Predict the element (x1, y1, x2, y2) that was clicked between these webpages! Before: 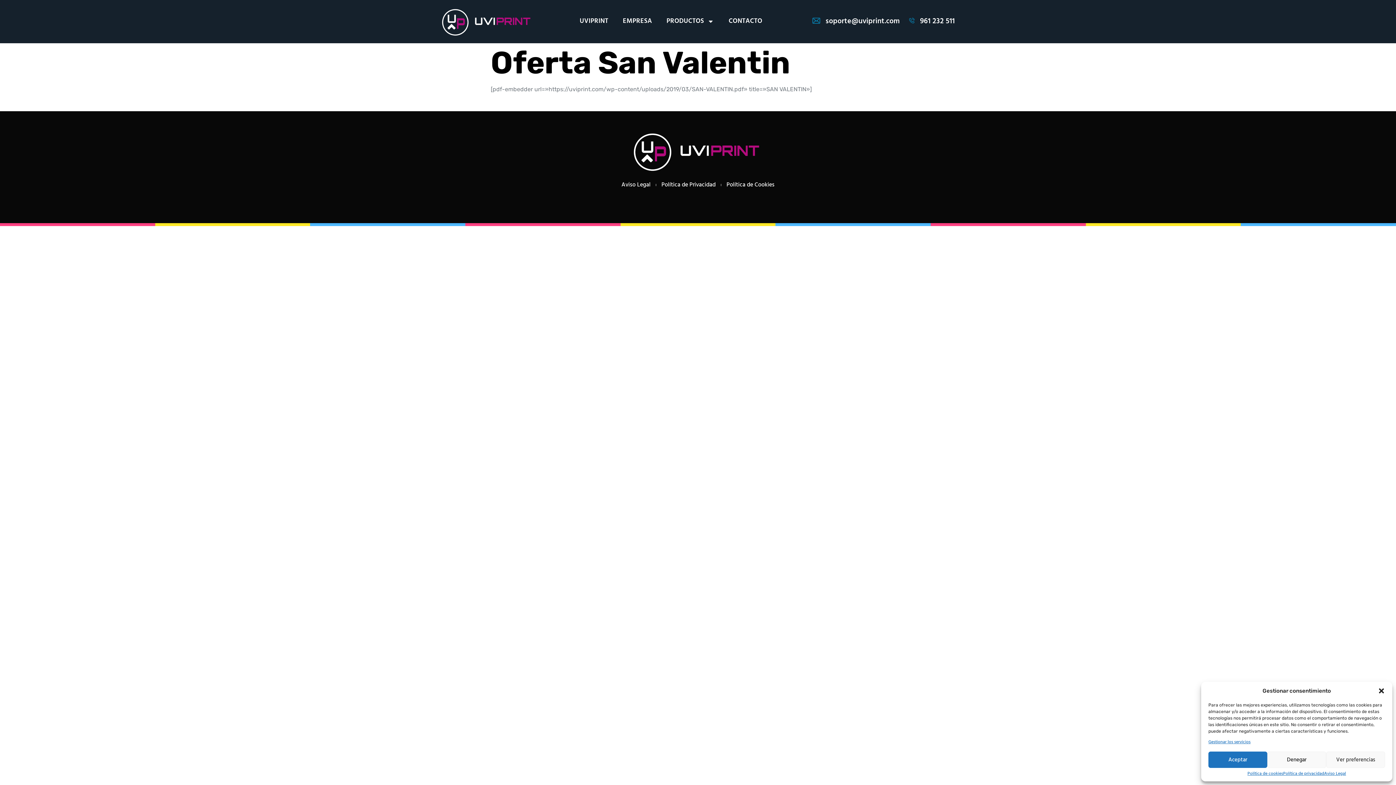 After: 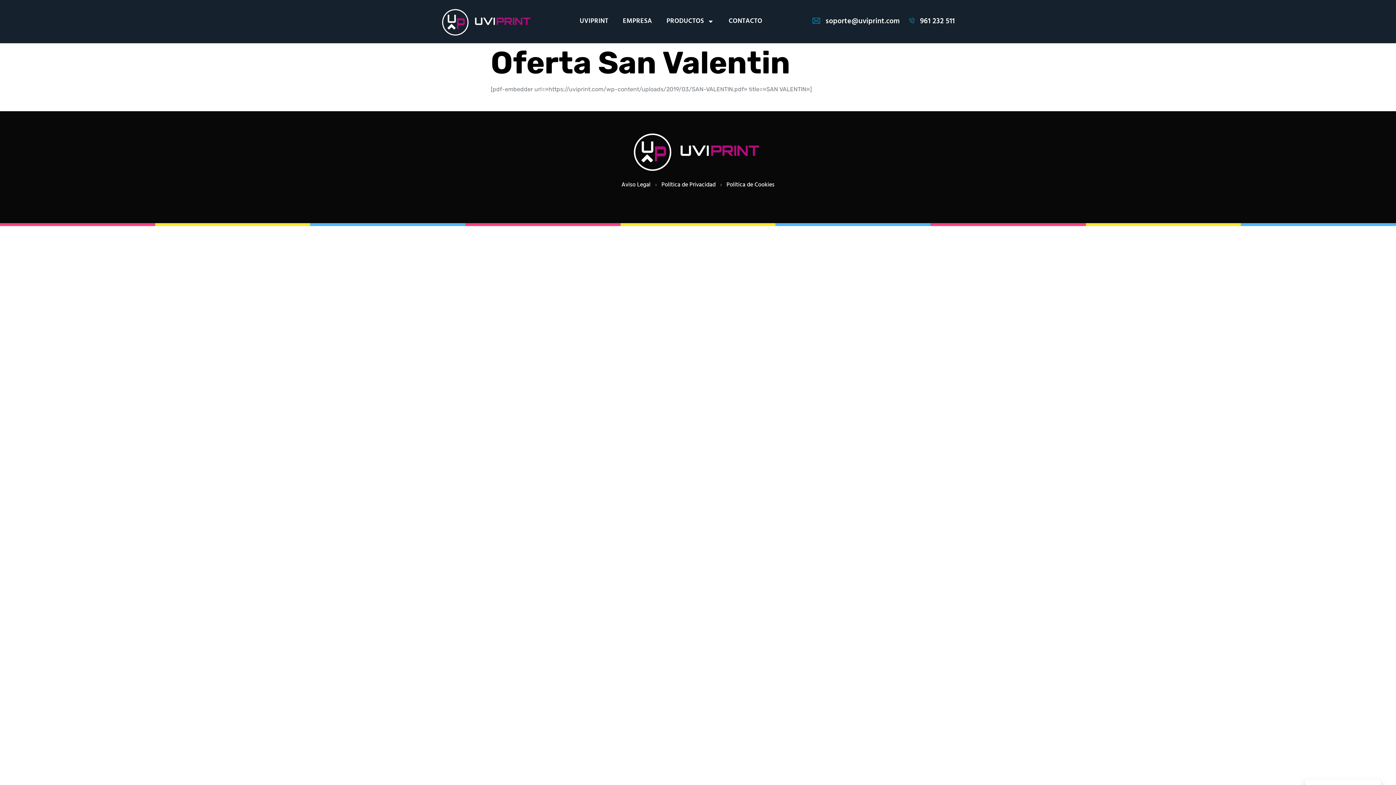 Action: label: Aceptar bbox: (1208, 752, 1267, 768)